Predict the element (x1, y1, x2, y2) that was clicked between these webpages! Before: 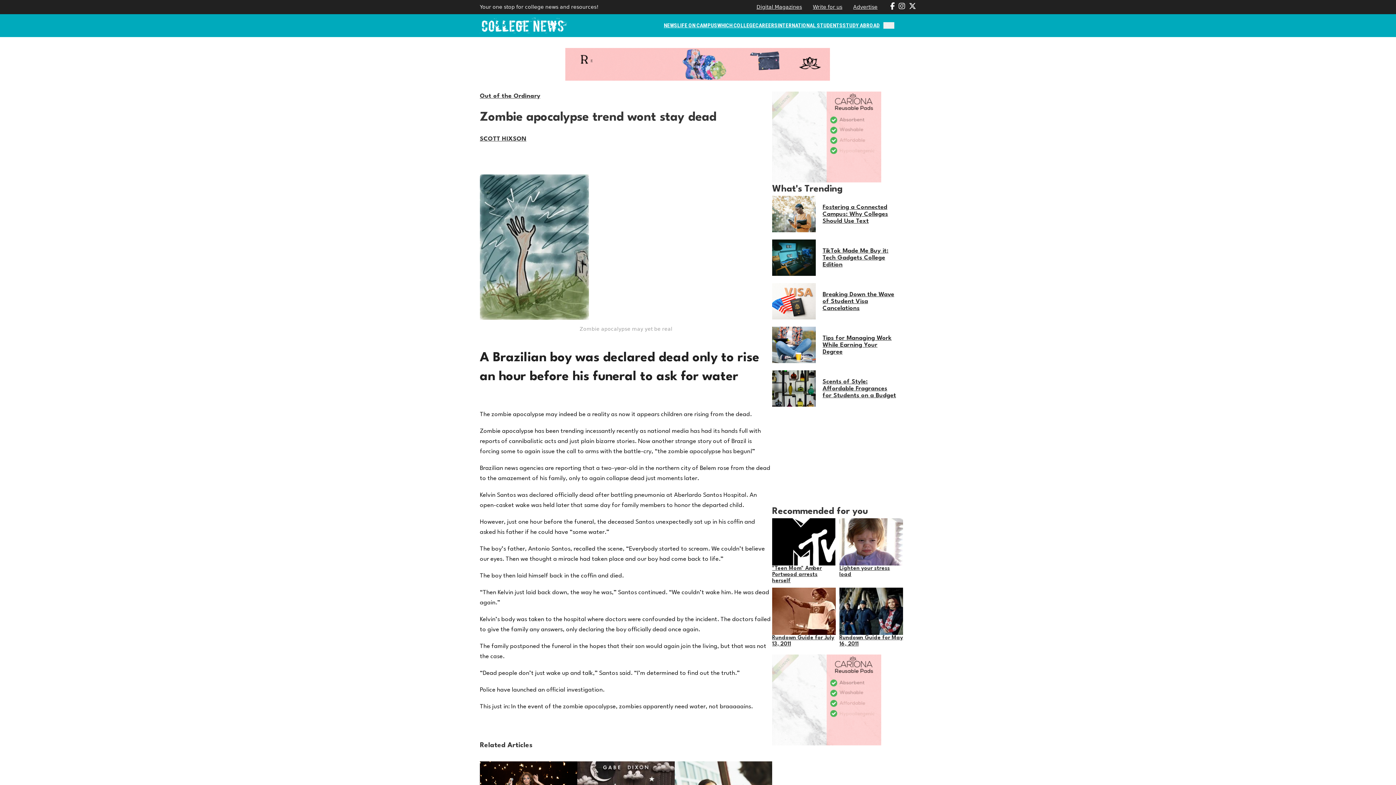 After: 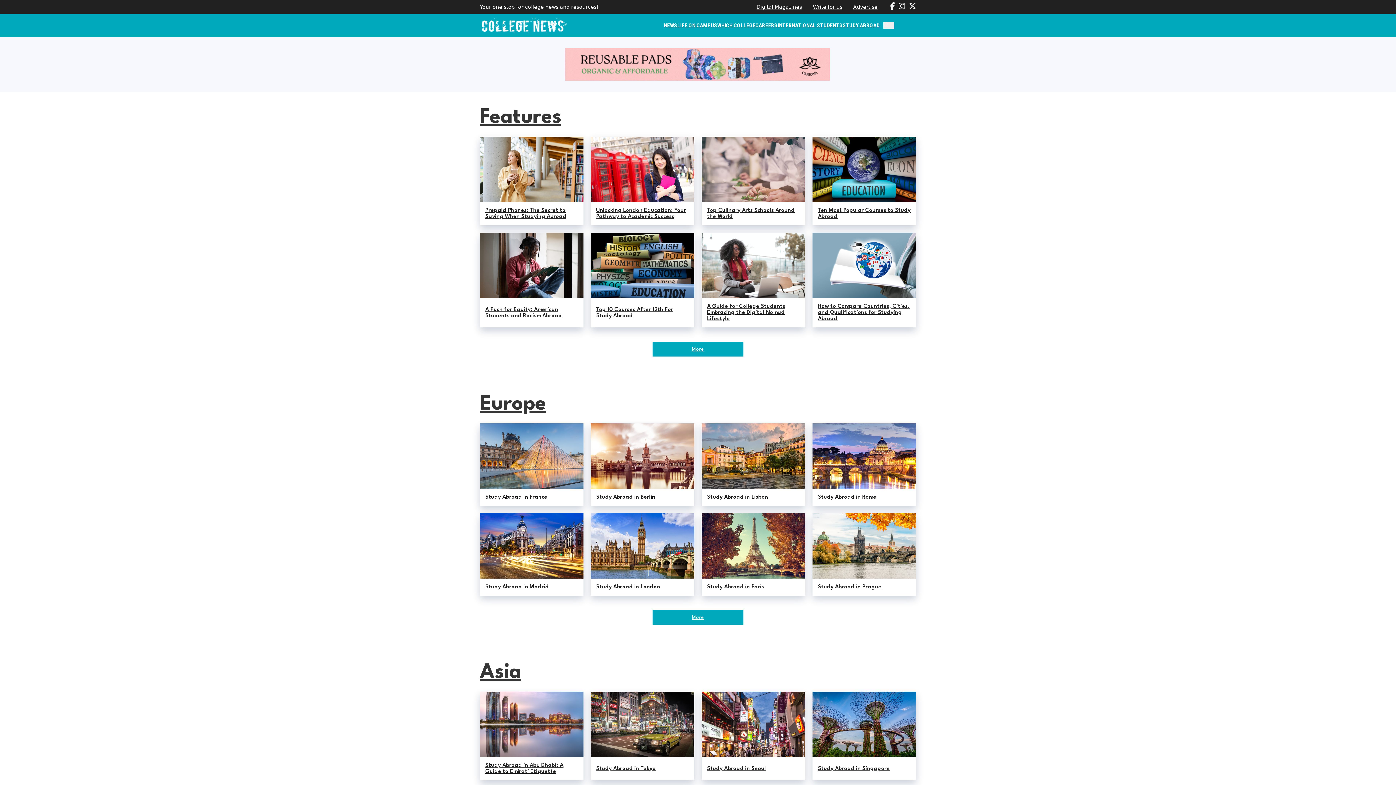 Action: bbox: (842, 21, 880, 30) label: STUDY ABROAD